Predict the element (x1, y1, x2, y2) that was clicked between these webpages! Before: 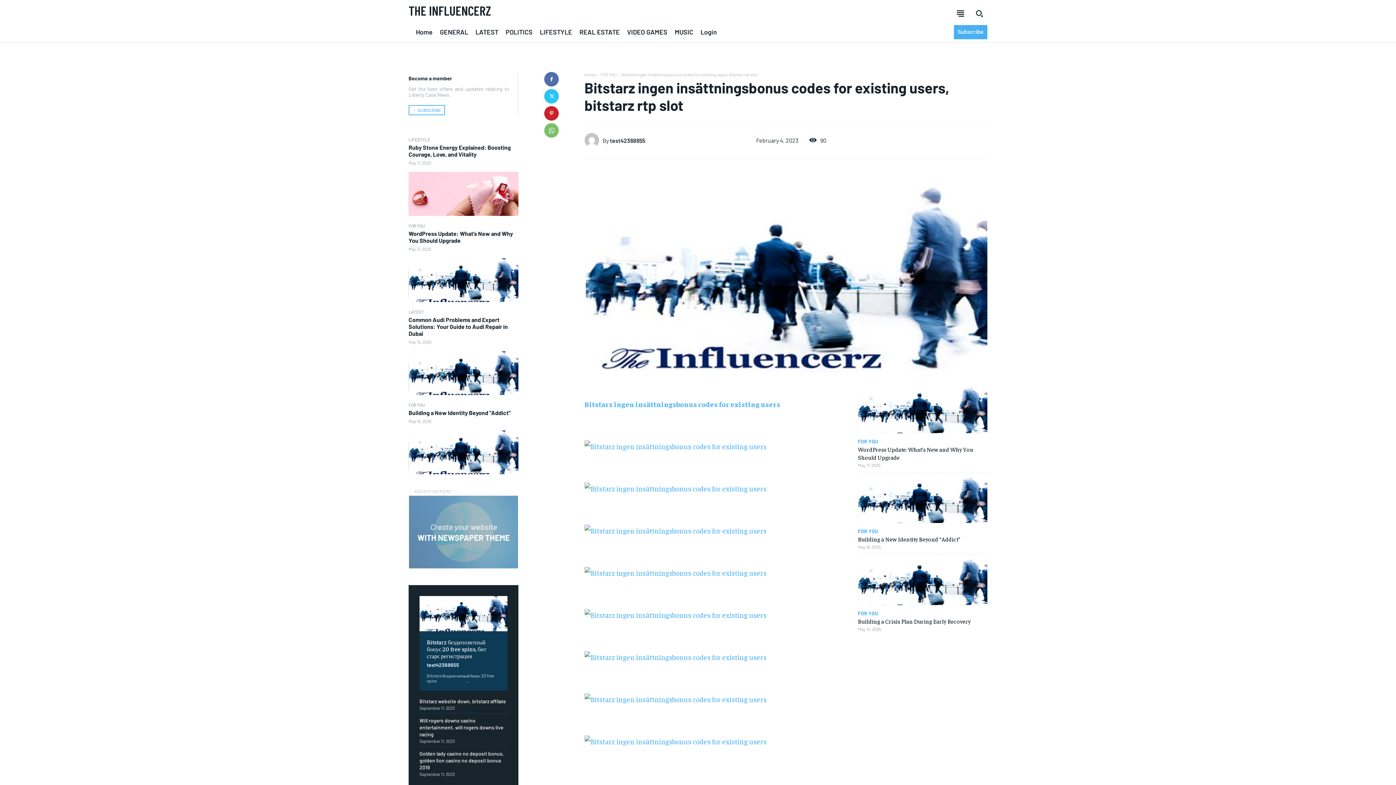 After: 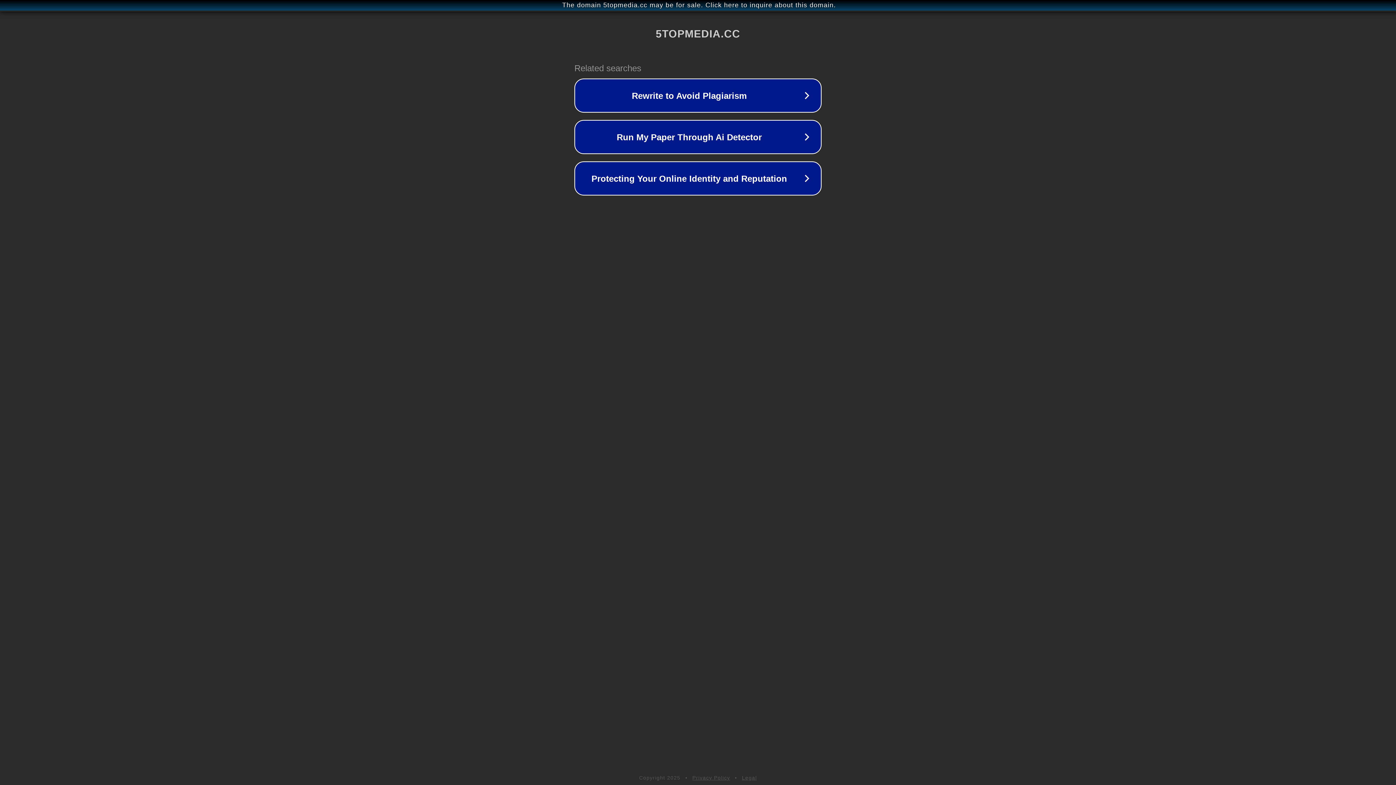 Action: bbox: (584, 693, 850, 705)